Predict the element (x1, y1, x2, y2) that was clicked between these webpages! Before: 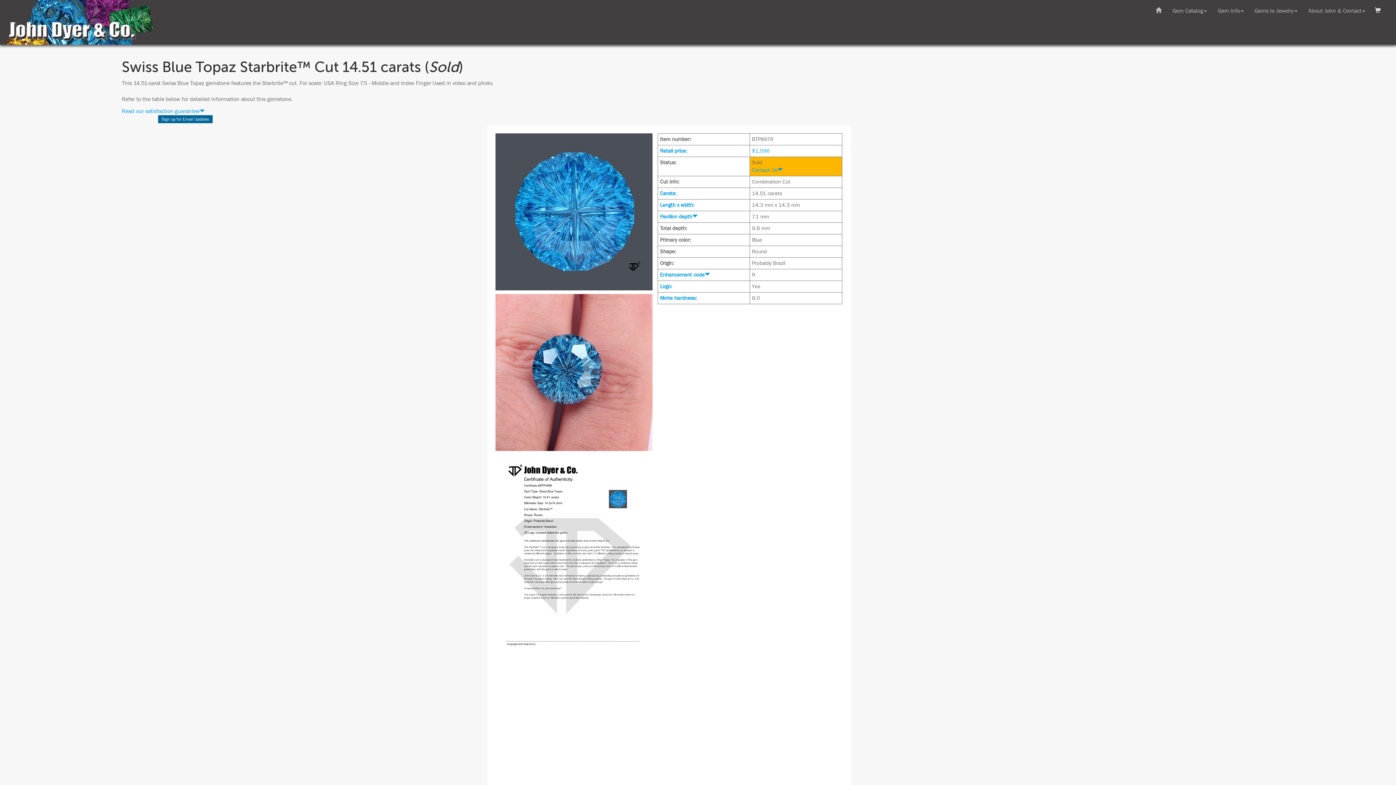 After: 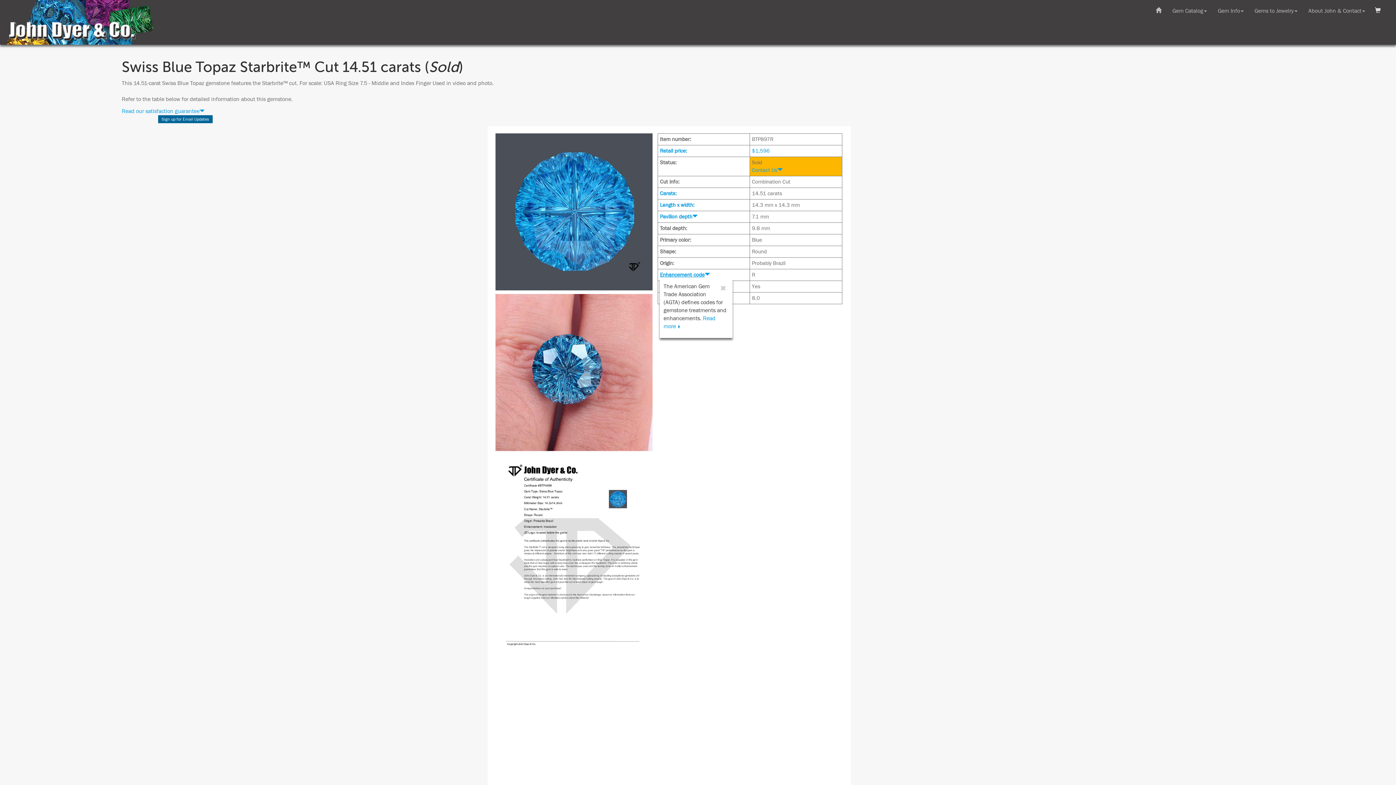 Action: label: Enhancement code bbox: (660, 272, 710, 278)